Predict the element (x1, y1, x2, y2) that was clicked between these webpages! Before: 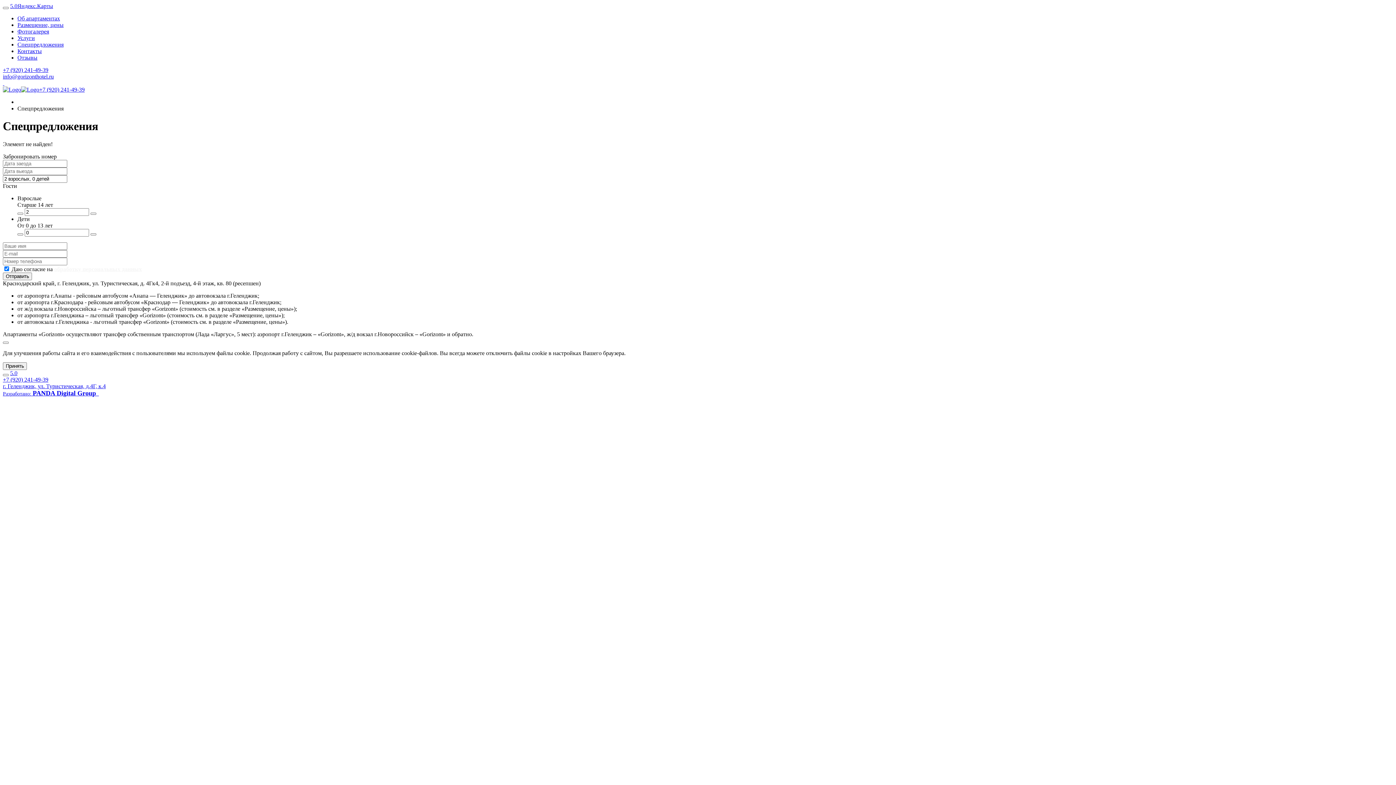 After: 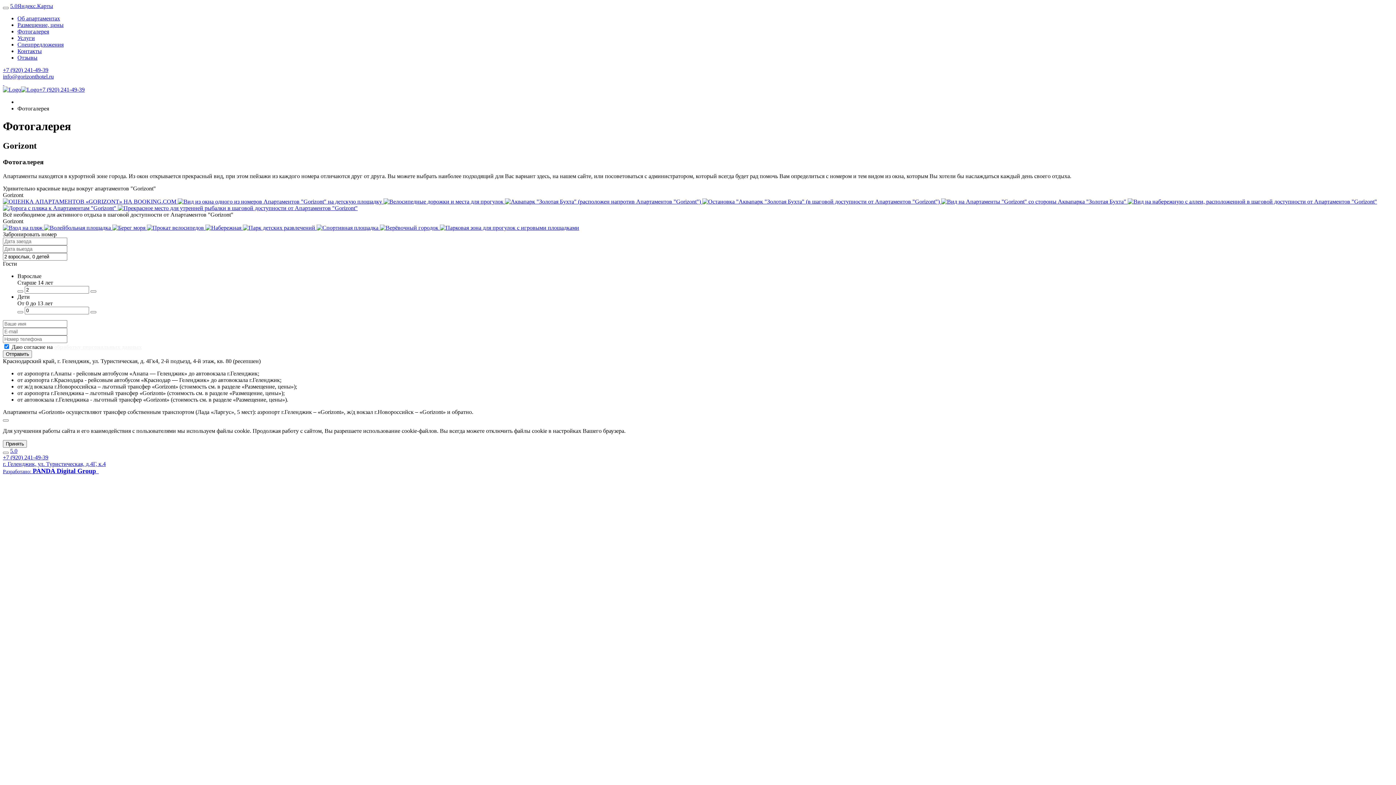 Action: bbox: (17, 28, 49, 34) label: Фотогалерея